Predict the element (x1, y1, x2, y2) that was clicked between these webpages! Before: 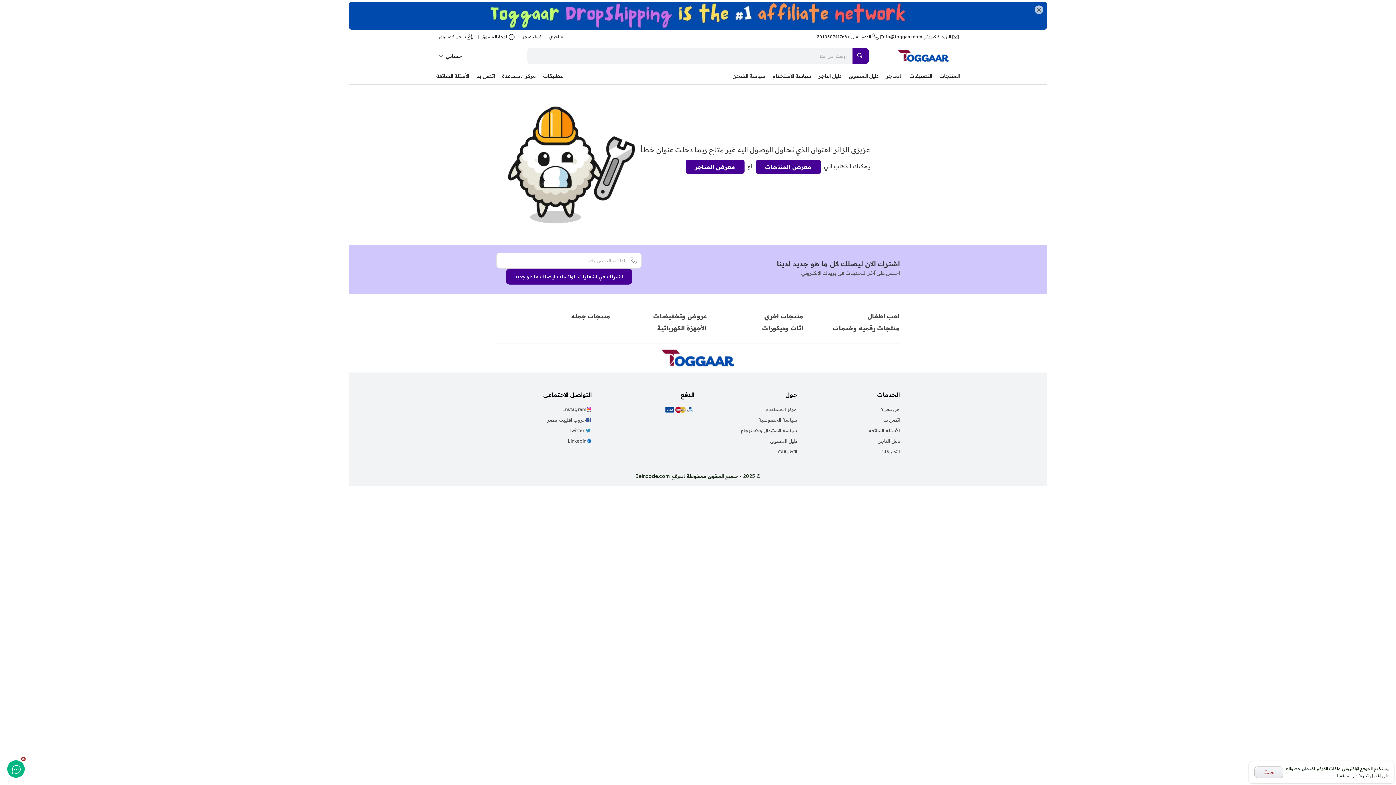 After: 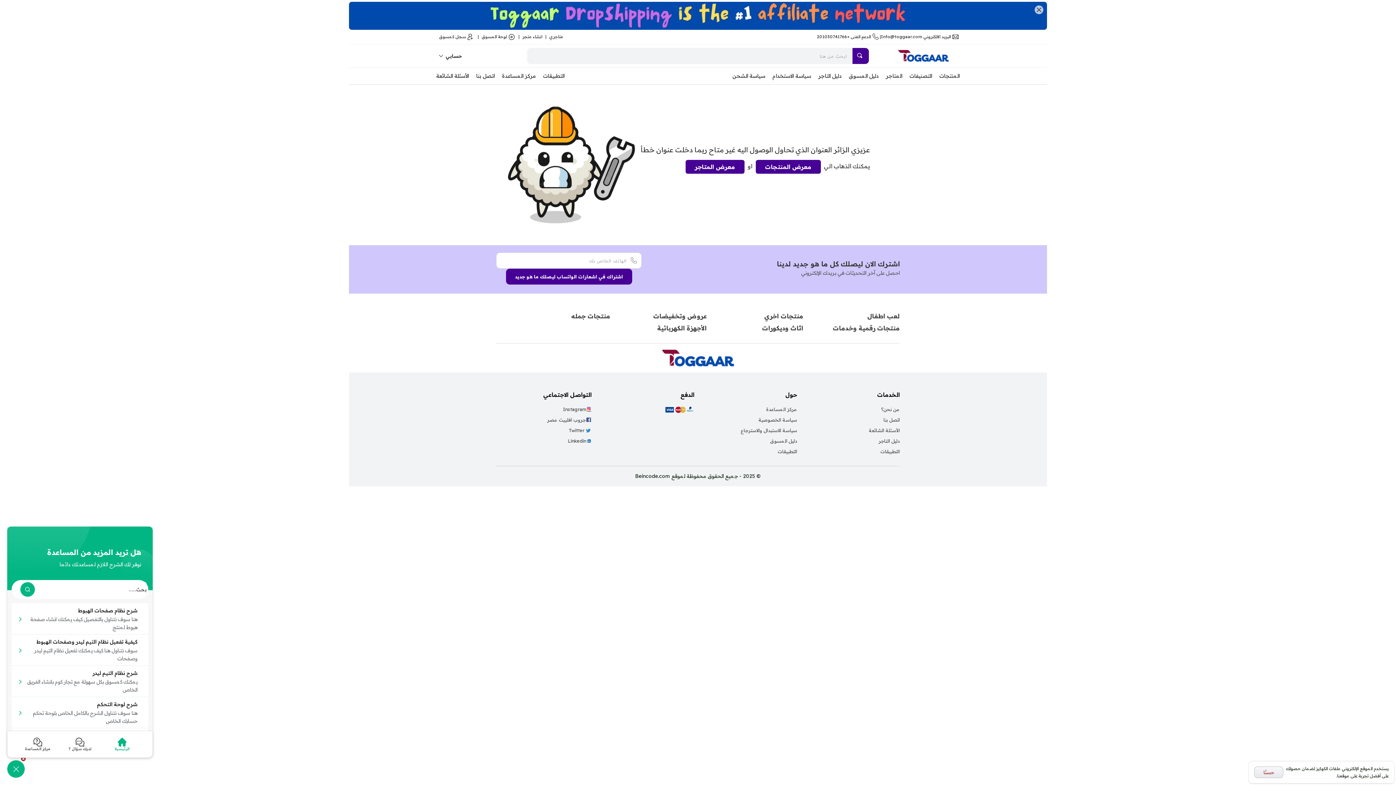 Action: bbox: (1038, 486, 1047, 502)